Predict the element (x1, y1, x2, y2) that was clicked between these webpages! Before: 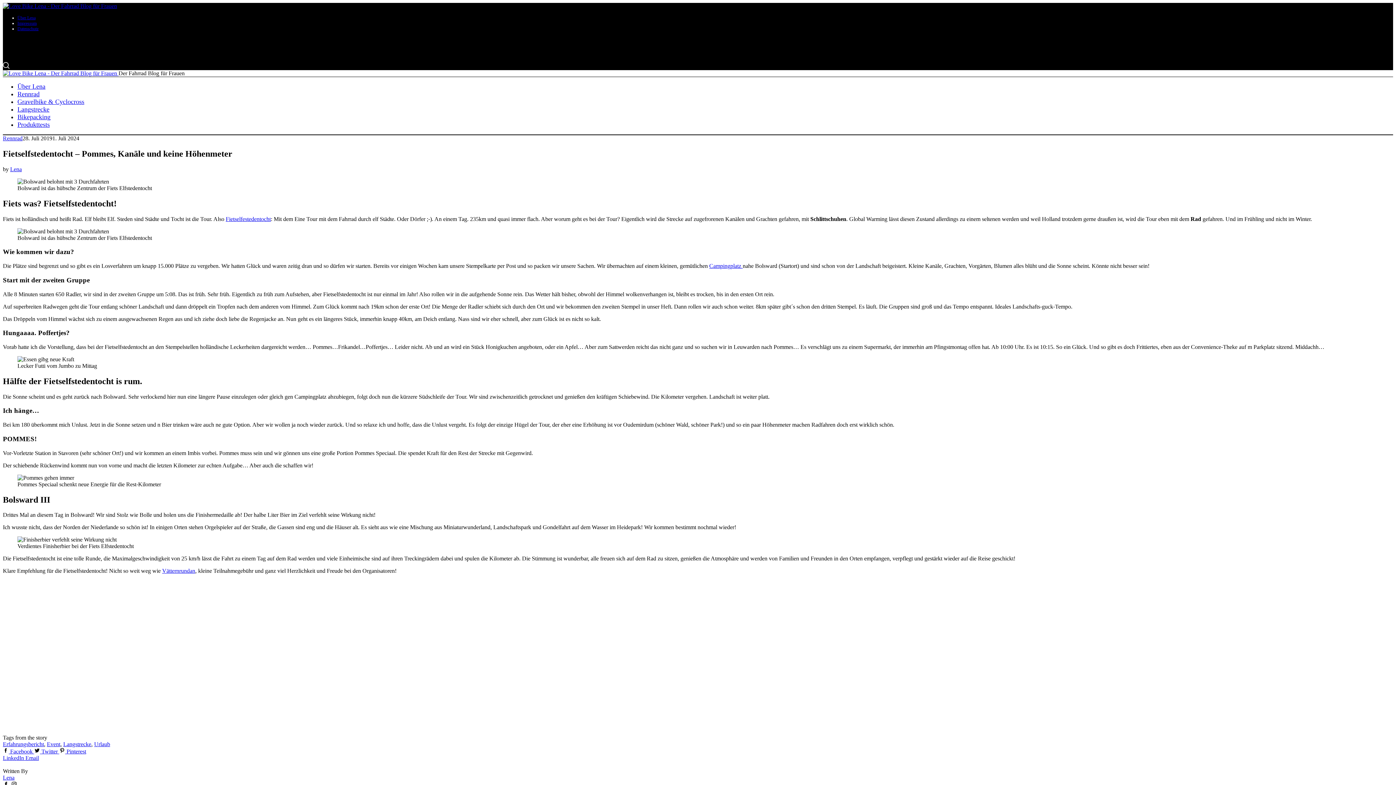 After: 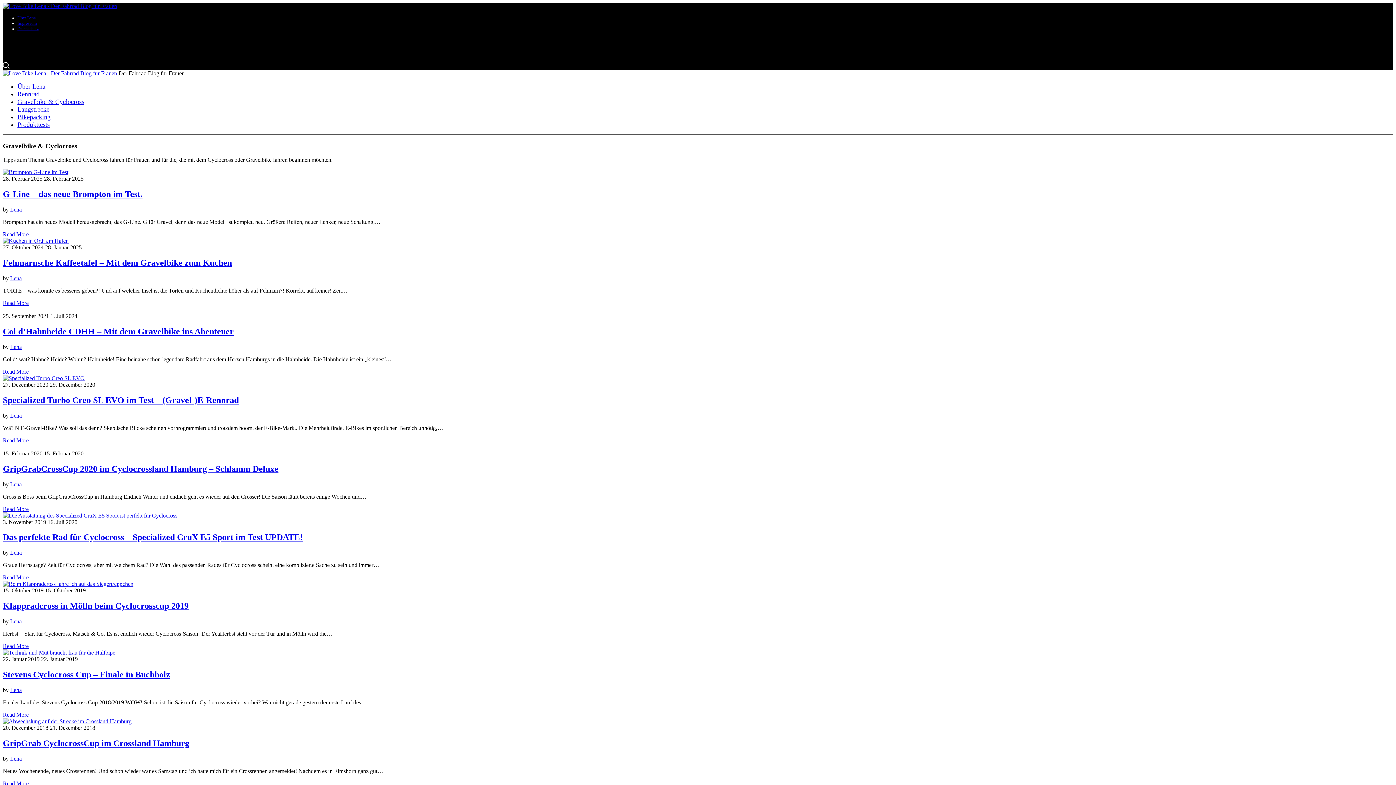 Action: bbox: (17, 98, 84, 105) label: Gravelbike & Cyclocross